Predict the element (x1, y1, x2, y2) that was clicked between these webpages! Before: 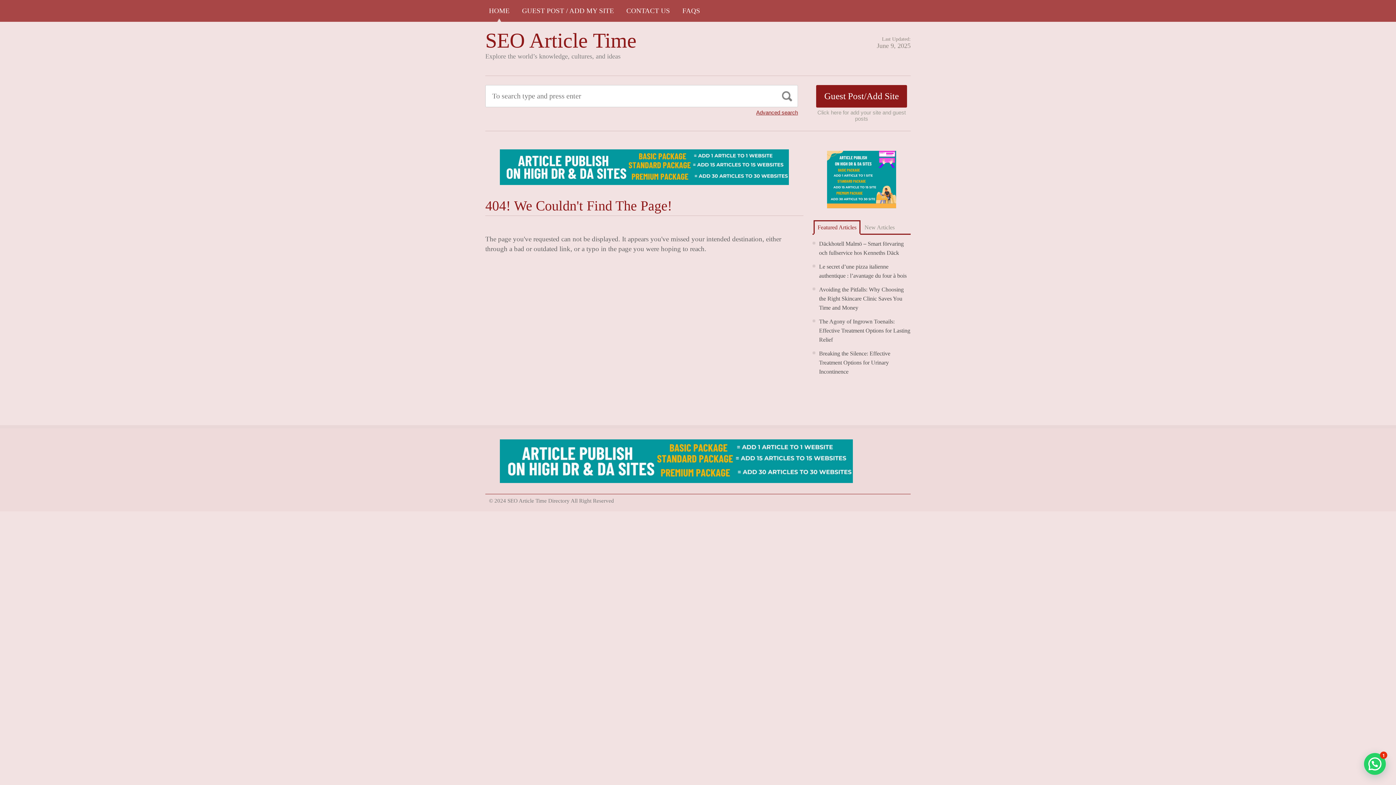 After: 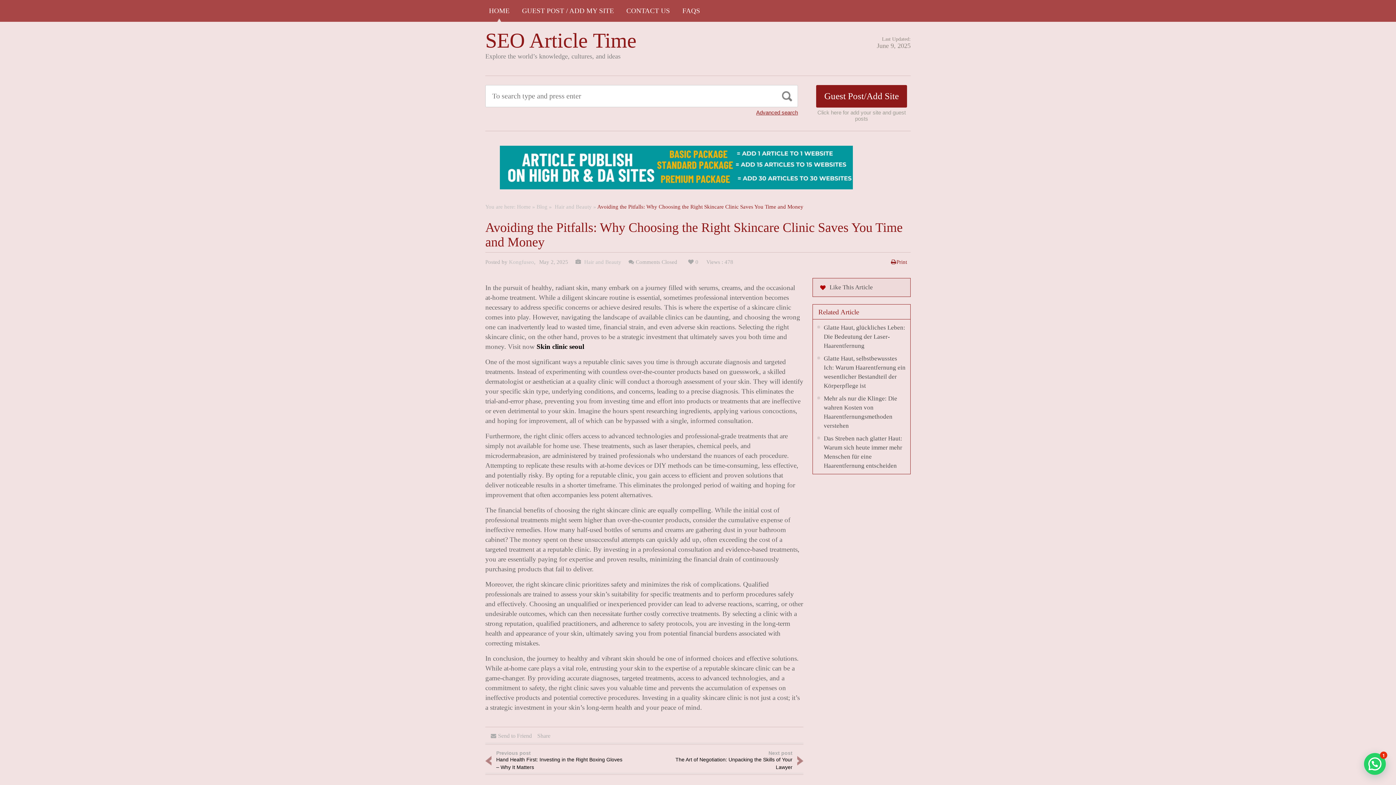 Action: bbox: (819, 286, 904, 311) label: Avoiding the Pitfalls: Why Choosing the Right Skincare Clinic Saves You Time and Money